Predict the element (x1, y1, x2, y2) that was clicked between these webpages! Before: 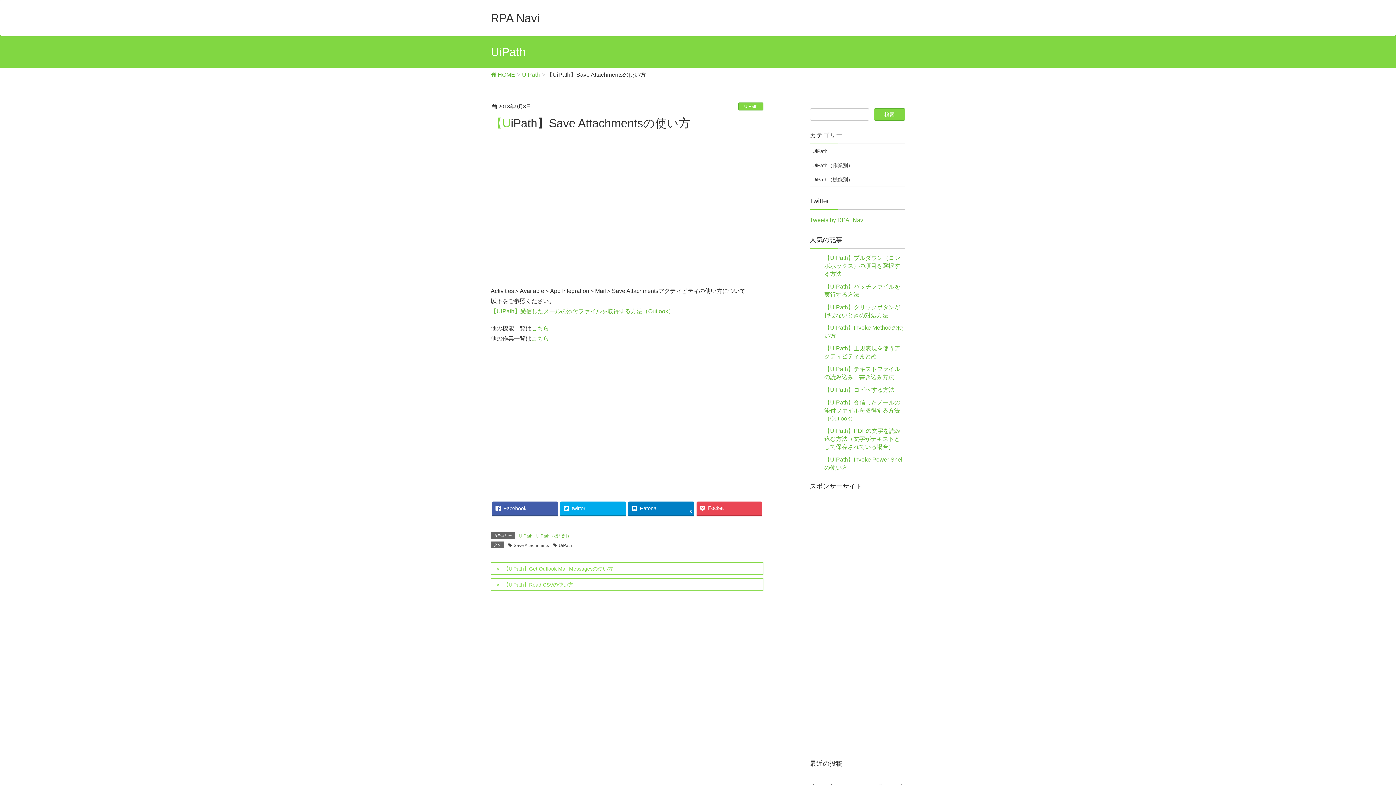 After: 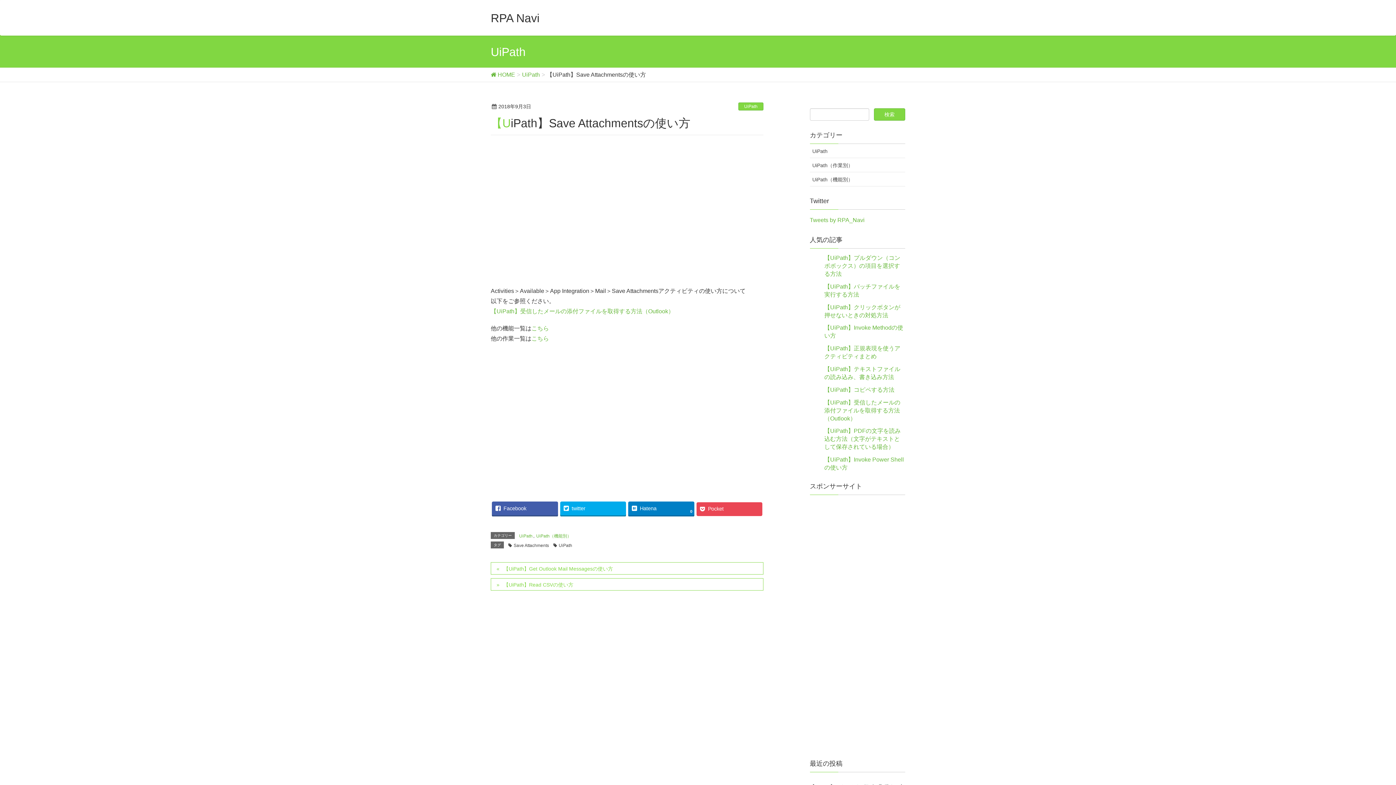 Action: label: Pocket bbox: (696, 501, 762, 515)